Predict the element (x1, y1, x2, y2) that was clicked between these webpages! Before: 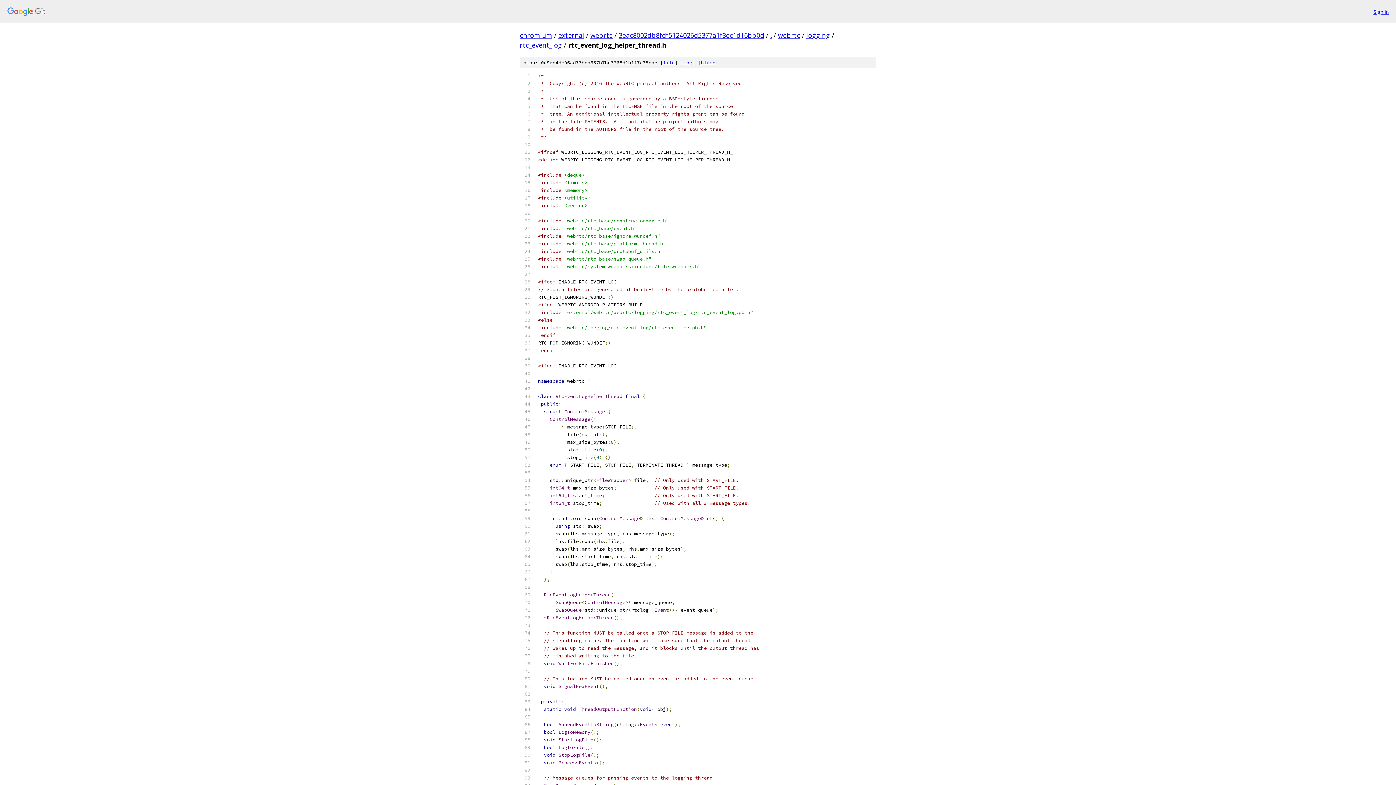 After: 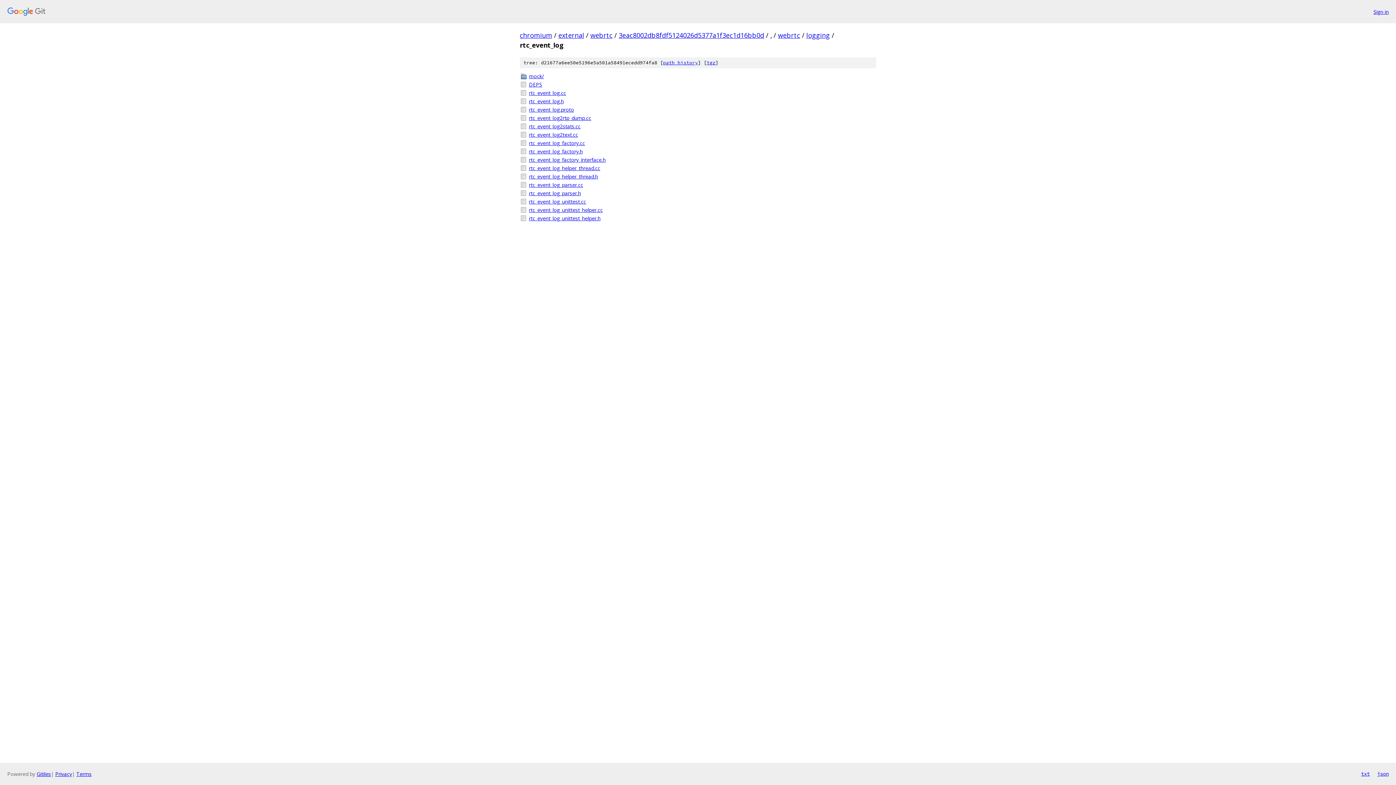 Action: bbox: (520, 40, 562, 49) label: rtc_event_log